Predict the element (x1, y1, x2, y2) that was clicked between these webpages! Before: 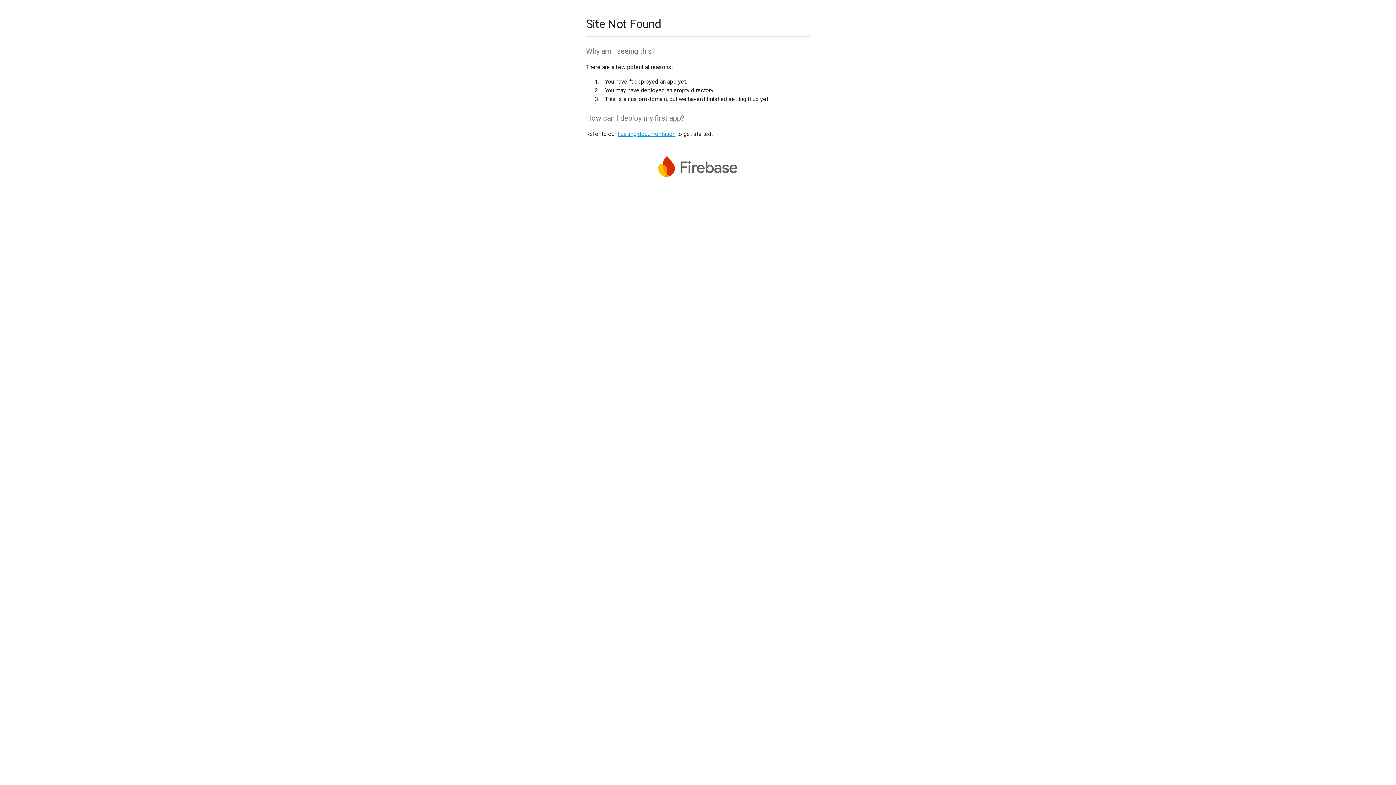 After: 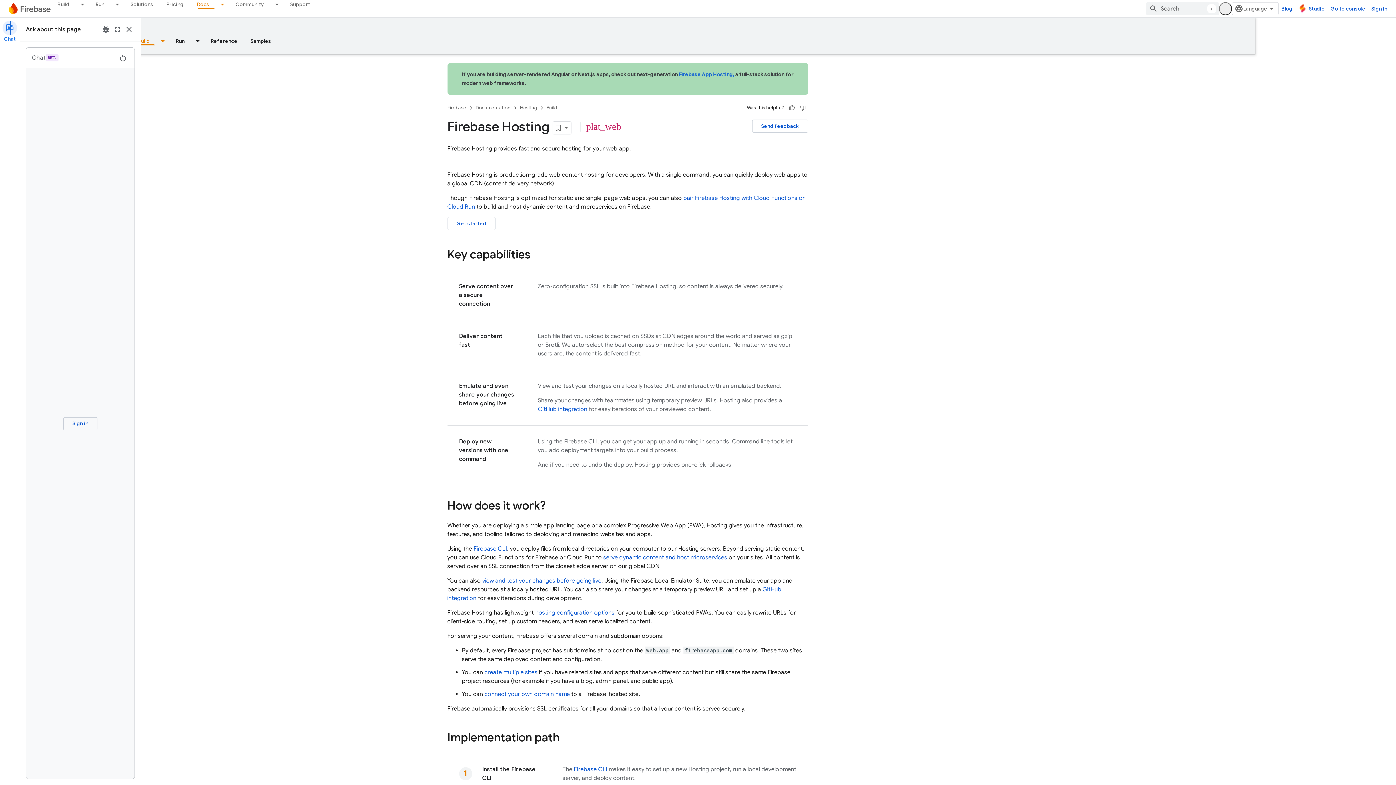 Action: label: hosting documentation bbox: (617, 130, 675, 137)